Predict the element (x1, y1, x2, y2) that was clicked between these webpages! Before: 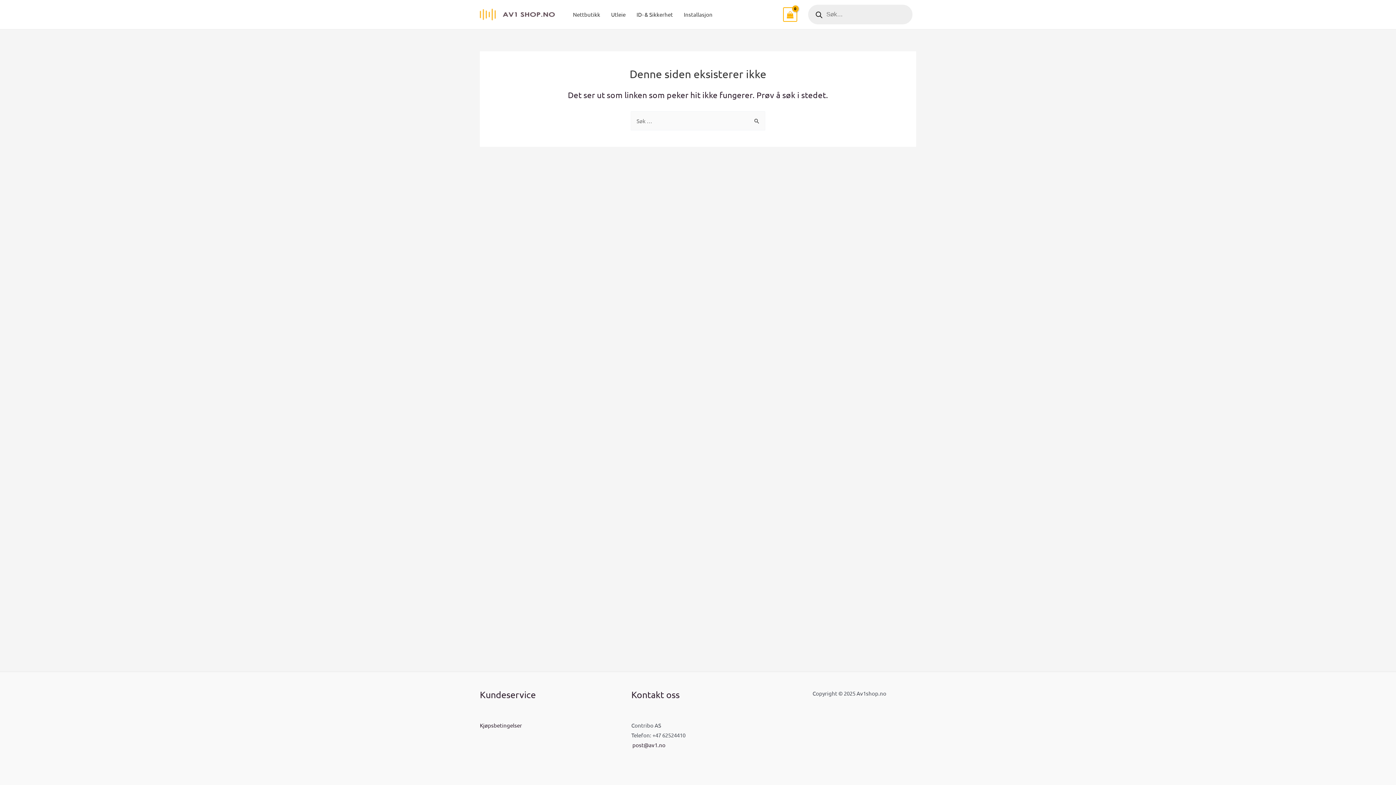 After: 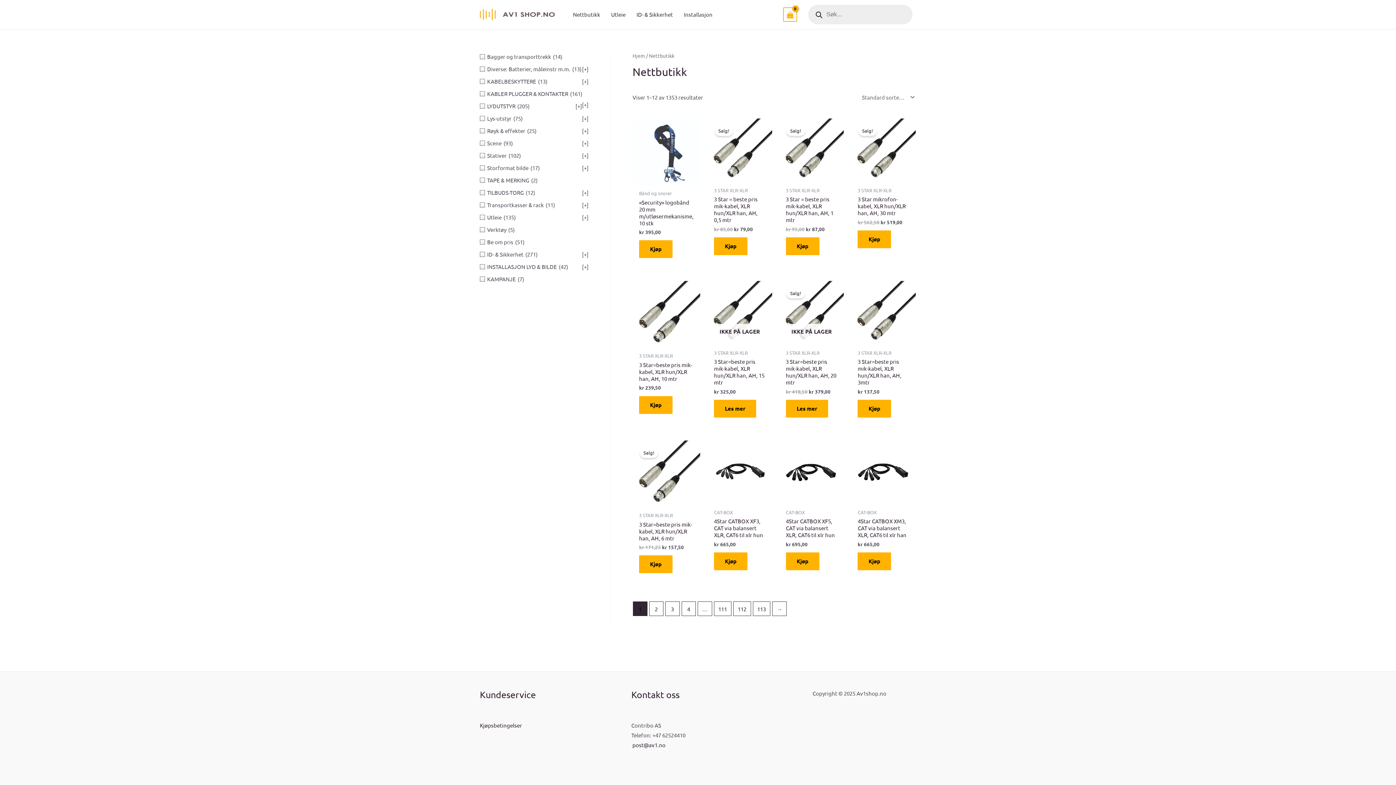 Action: bbox: (567, 0, 605, 29) label: Nettbutikk